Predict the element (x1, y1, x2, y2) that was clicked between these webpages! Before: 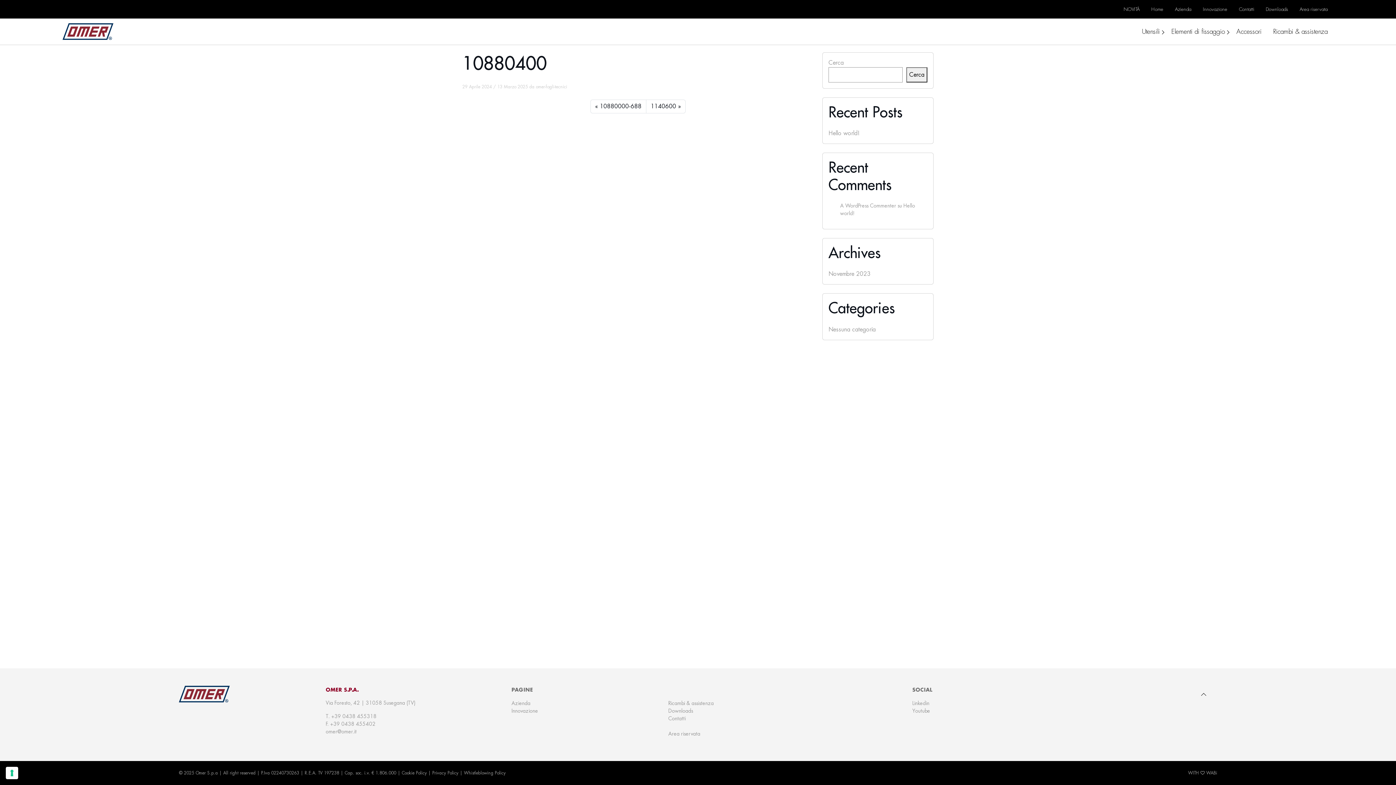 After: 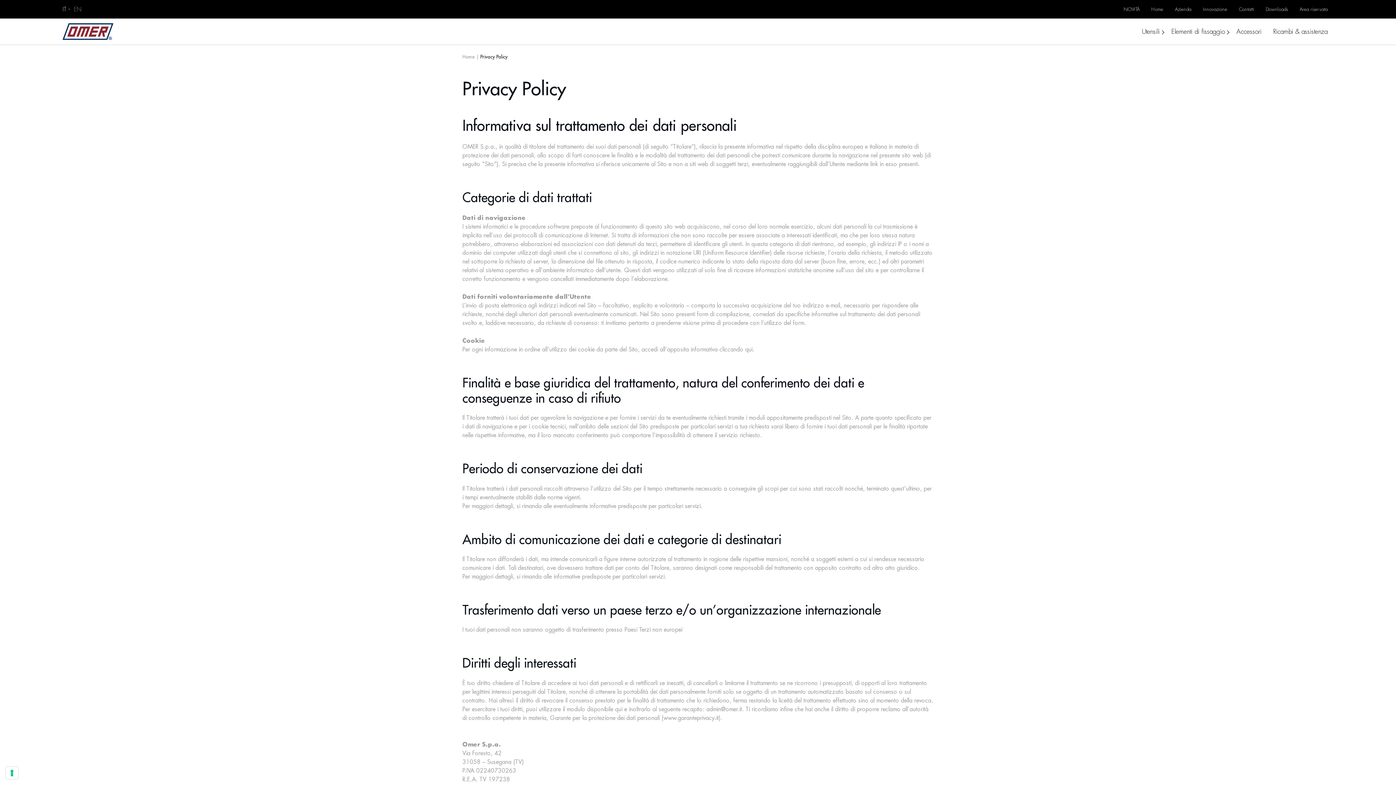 Action: bbox: (432, 770, 458, 776) label: Privacy Policy